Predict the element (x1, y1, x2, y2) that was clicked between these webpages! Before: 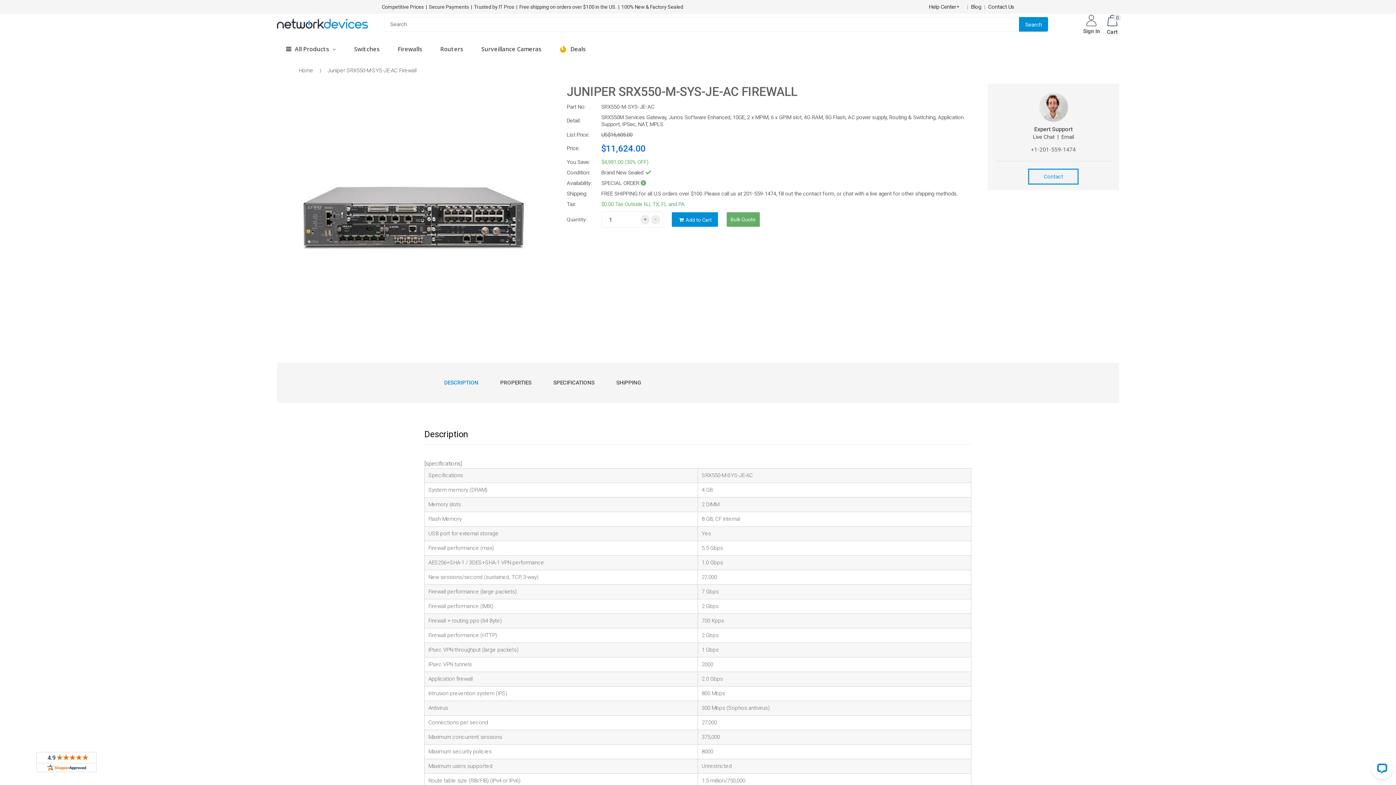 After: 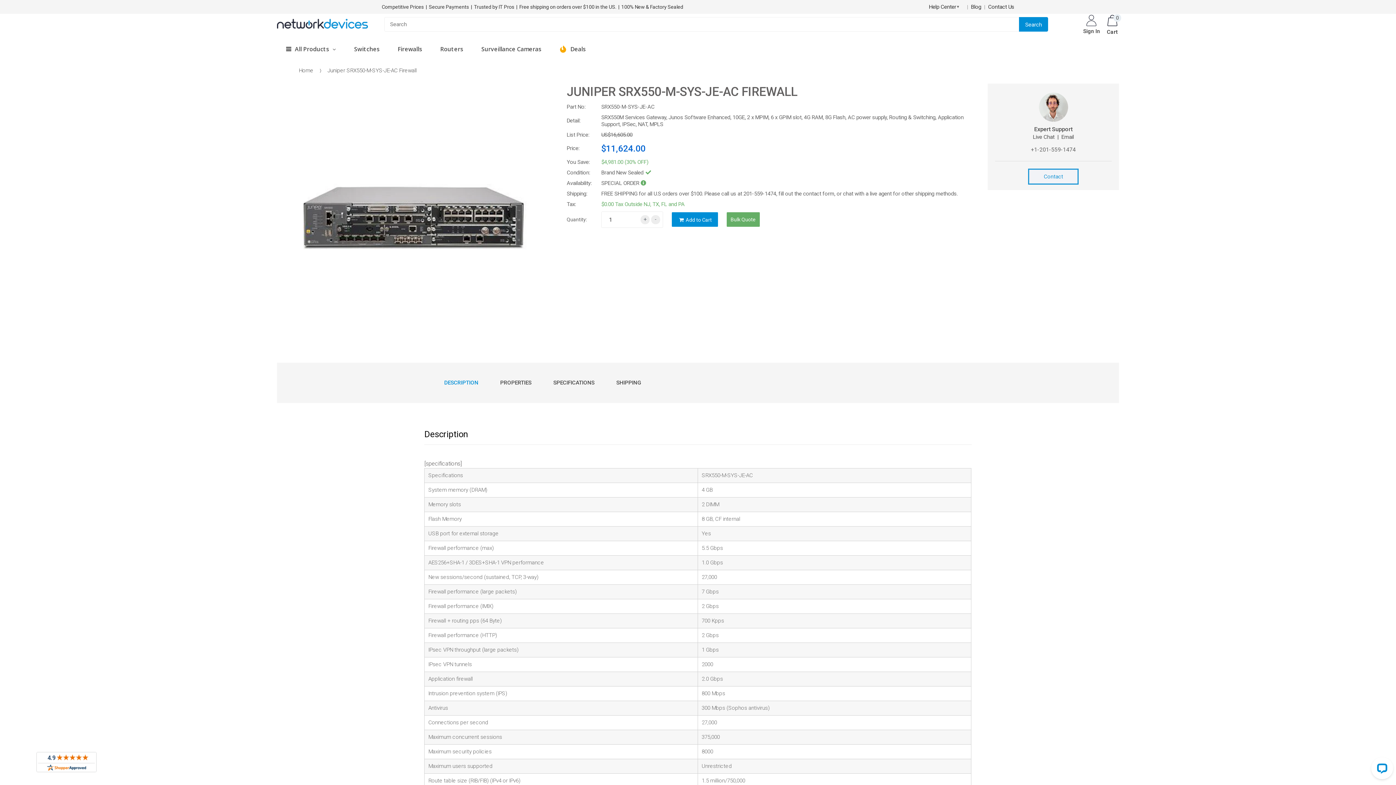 Action: label: DESCRIPTION bbox: (433, 376, 489, 389)